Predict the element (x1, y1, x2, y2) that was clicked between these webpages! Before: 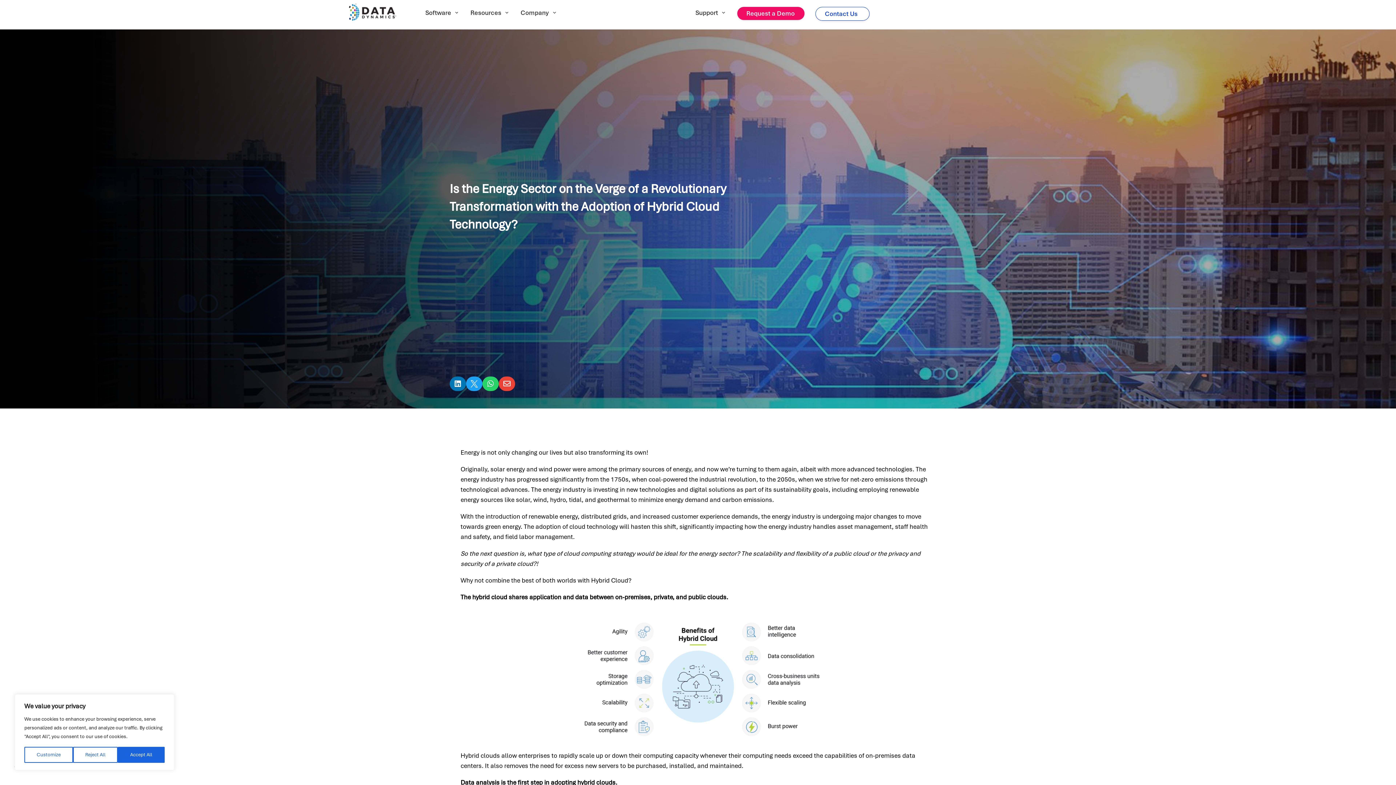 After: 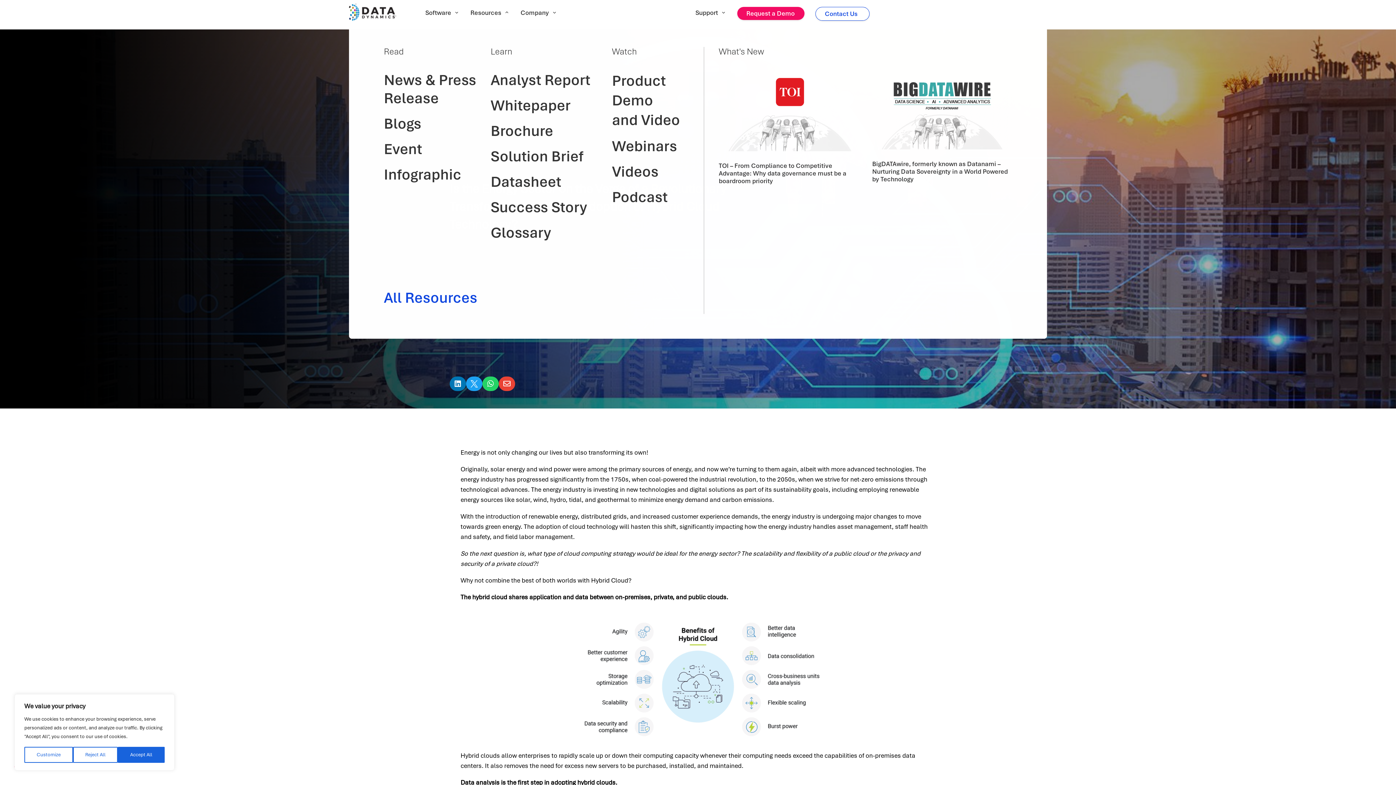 Action: bbox: (470, 6, 509, 18) label: Resources
3
2